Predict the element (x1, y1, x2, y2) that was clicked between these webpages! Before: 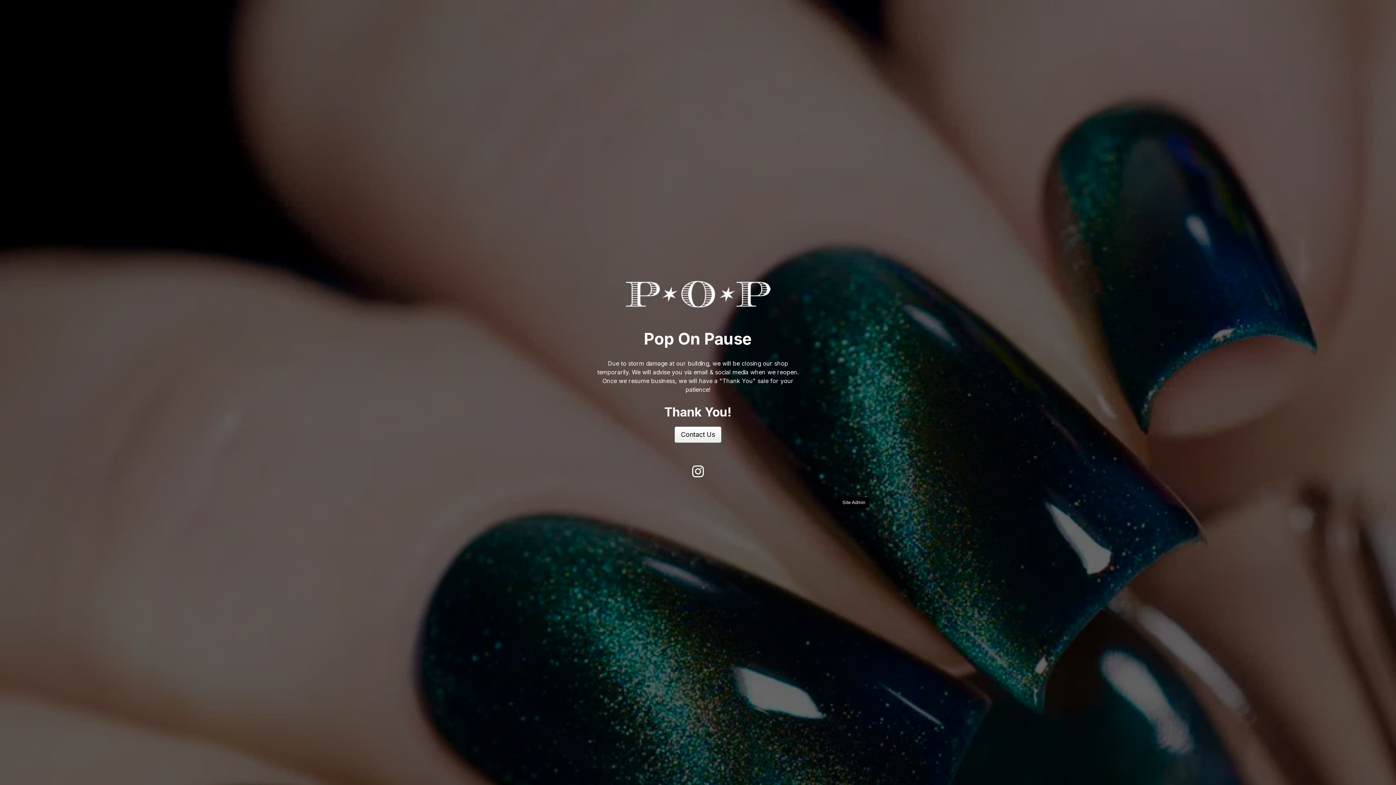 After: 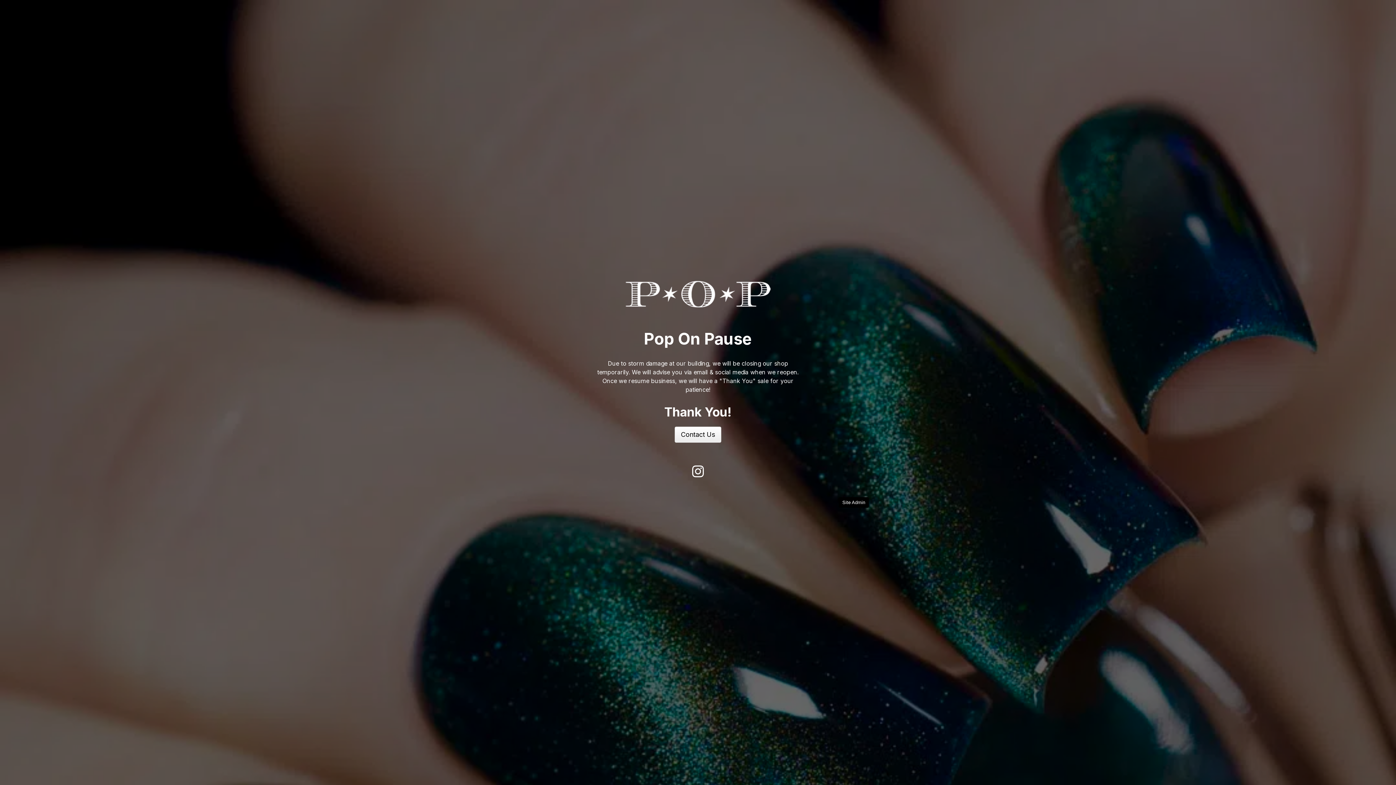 Action: bbox: (674, 427, 721, 443) label: Contact Us